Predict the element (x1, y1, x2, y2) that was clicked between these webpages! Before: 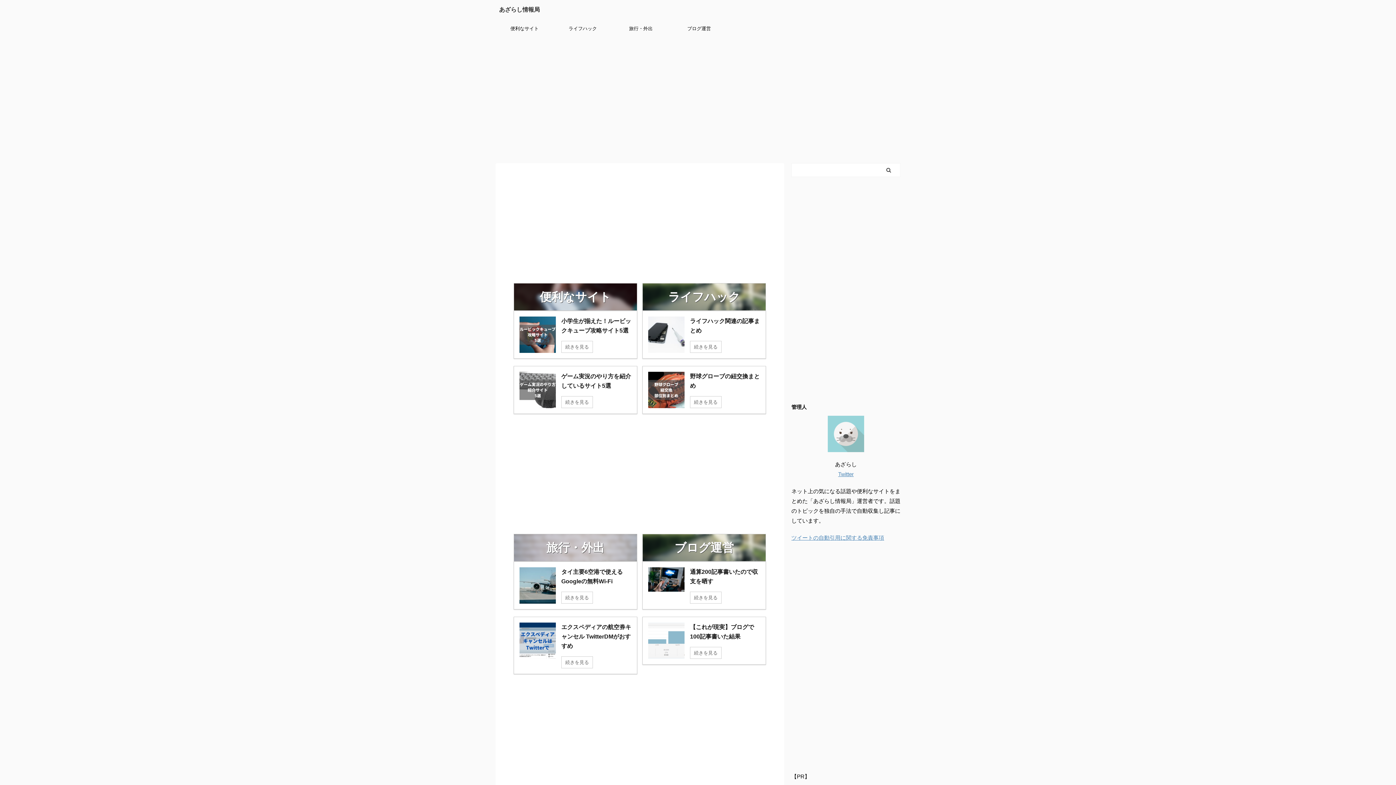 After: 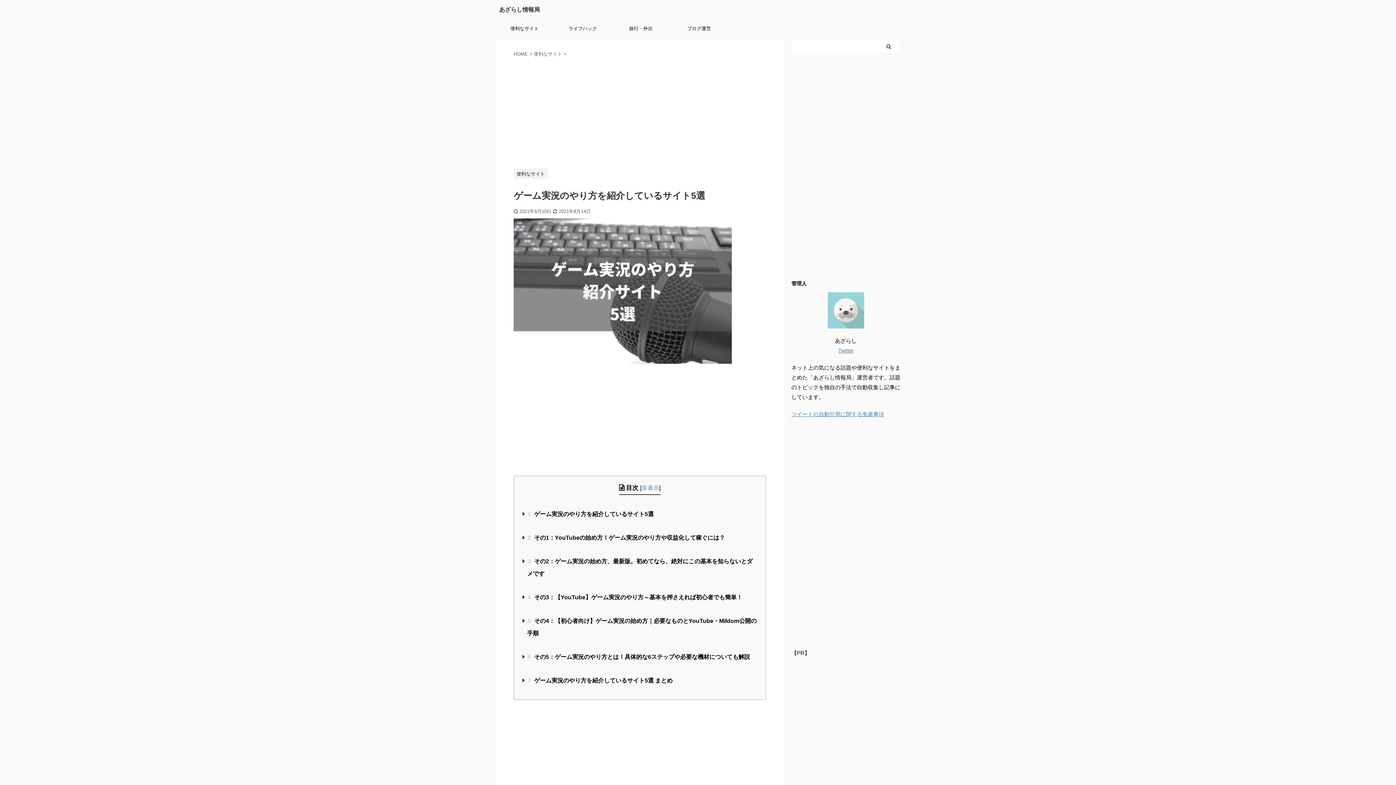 Action: bbox: (513, 366, 637, 414) label: ゲーム実況のやり方を紹介しているサイト5選

続きを見る